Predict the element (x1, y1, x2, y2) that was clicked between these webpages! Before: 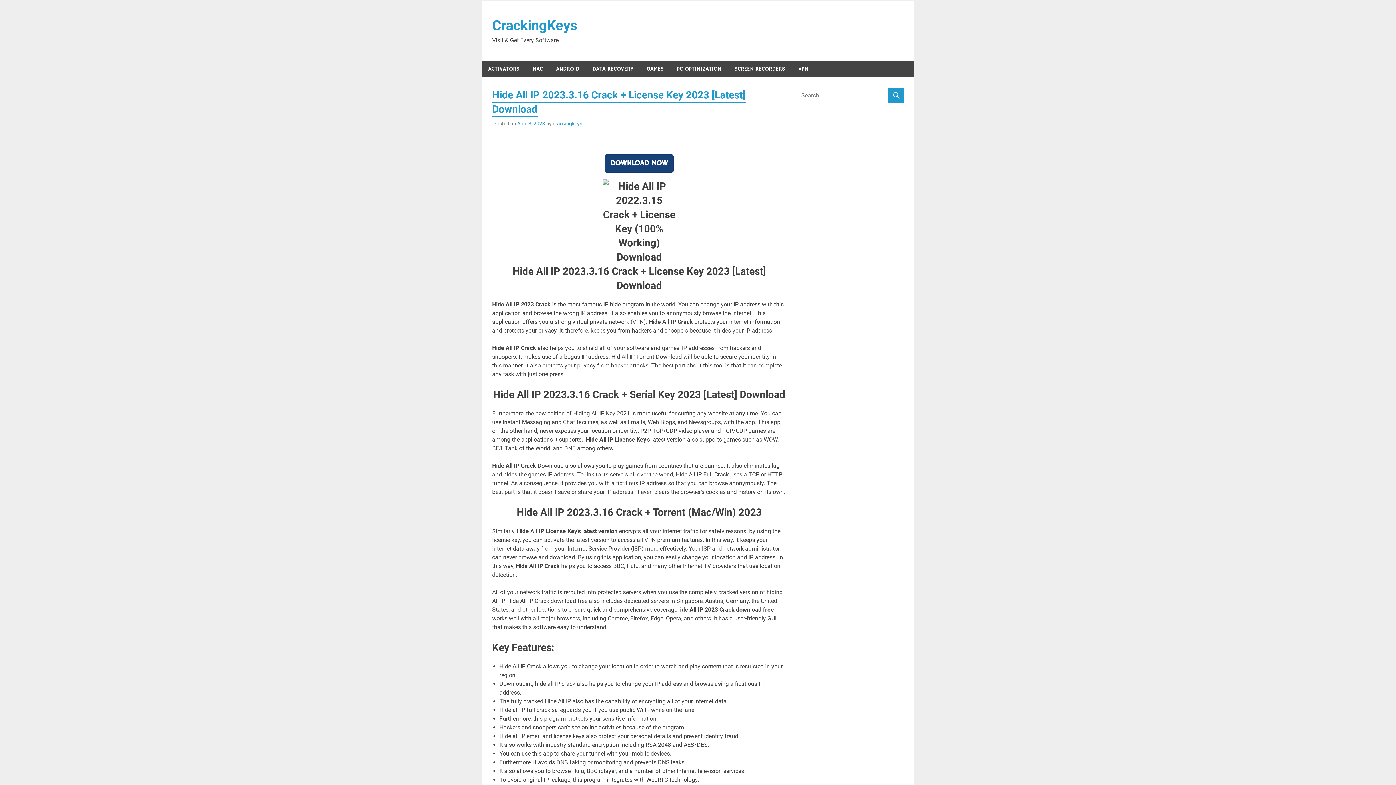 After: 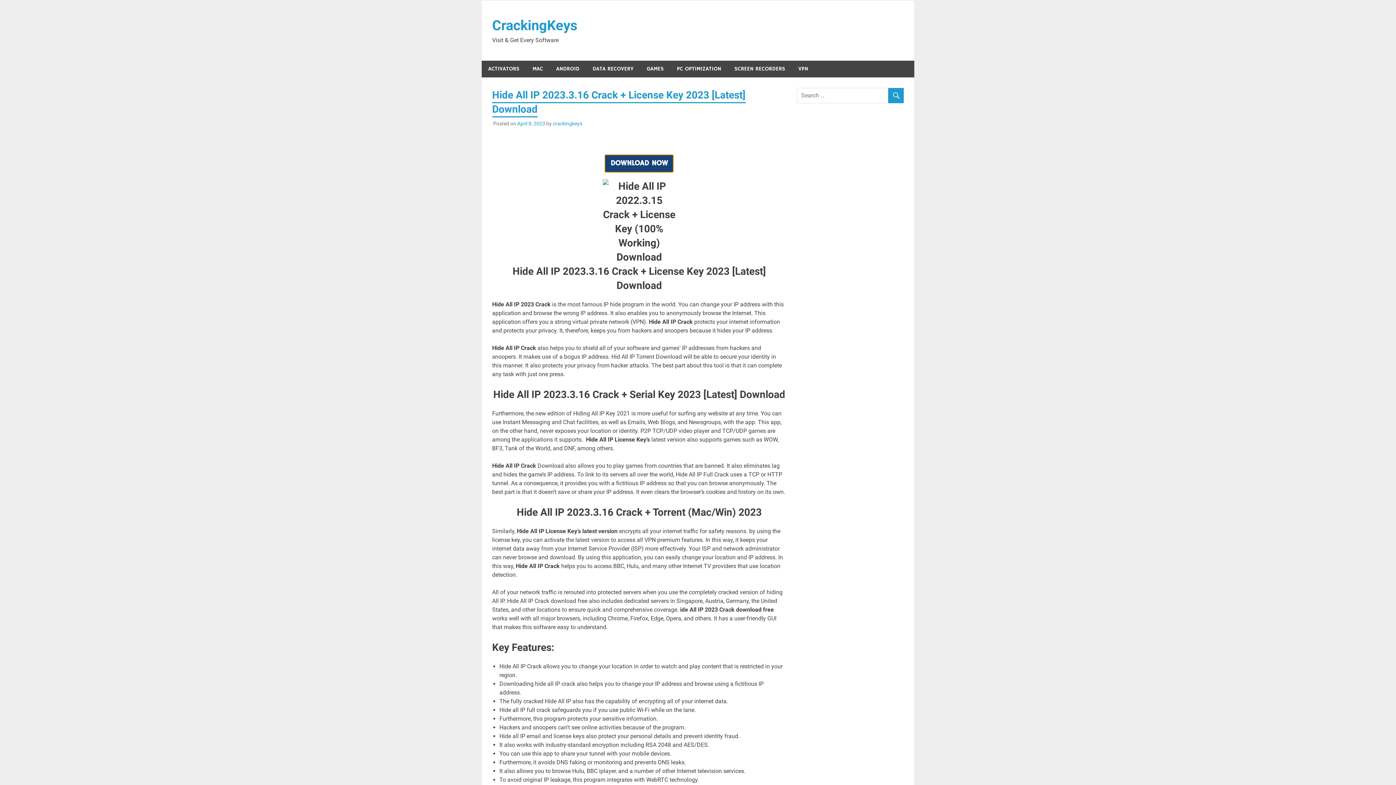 Action: bbox: (604, 154, 673, 172) label: DOWNLOAD NOW